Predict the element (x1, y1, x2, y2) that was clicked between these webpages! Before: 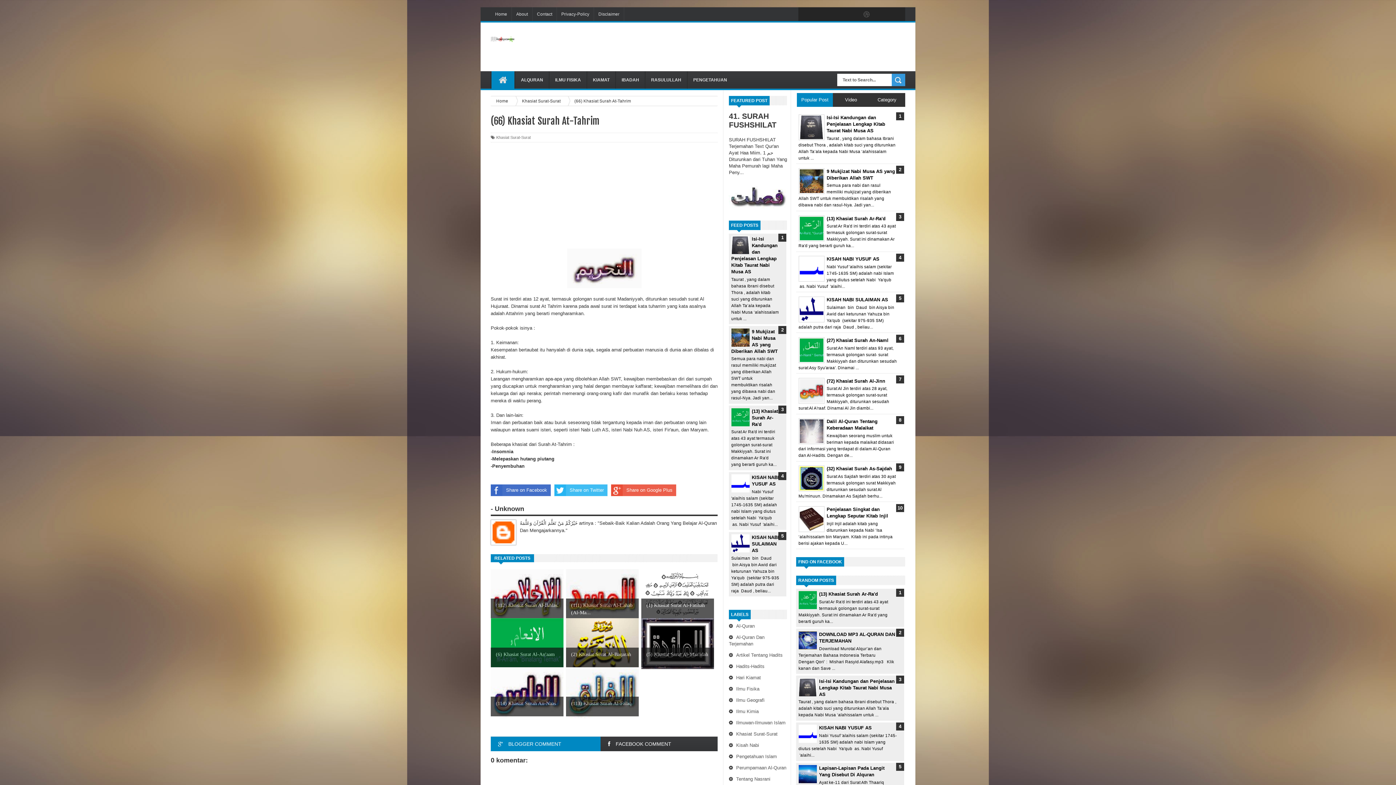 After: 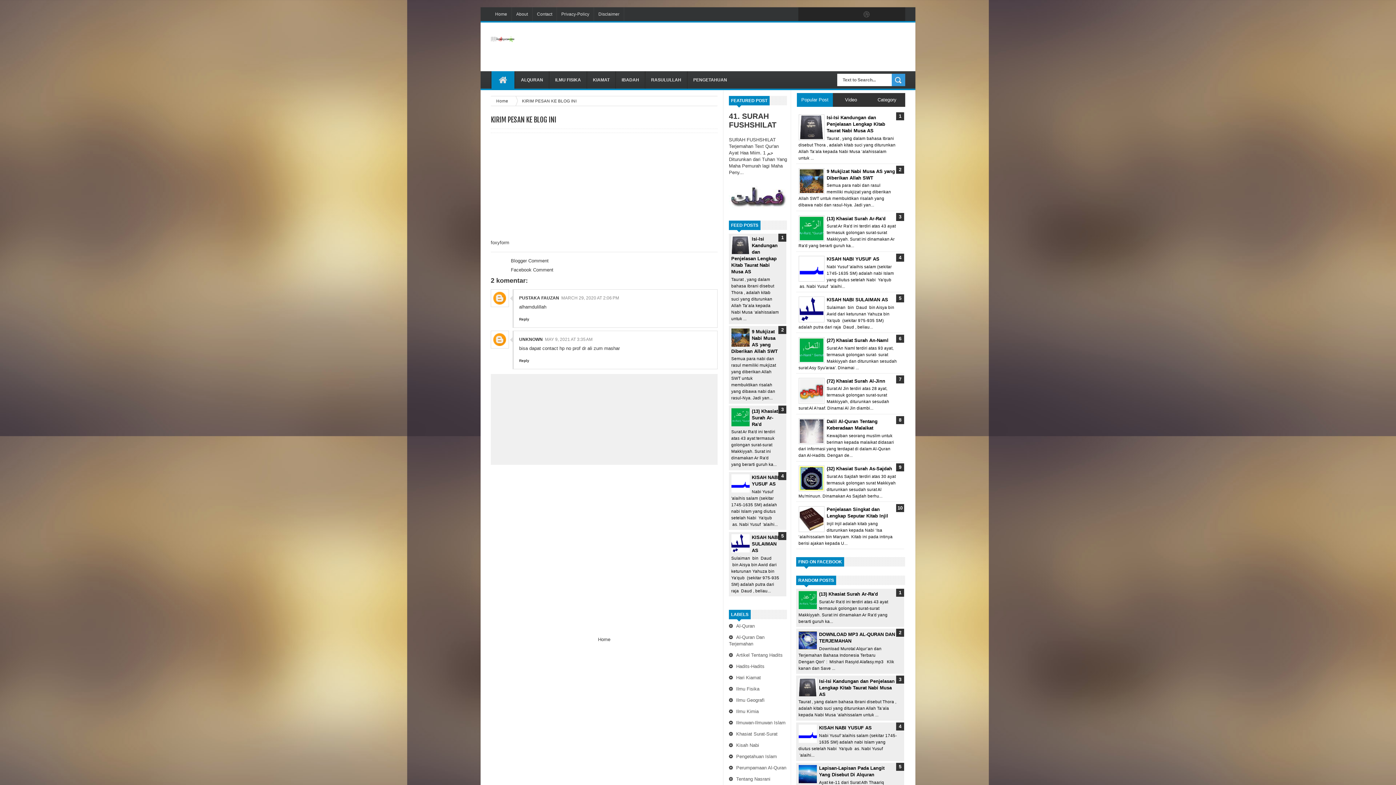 Action: label: Contact bbox: (532, 7, 556, 21)